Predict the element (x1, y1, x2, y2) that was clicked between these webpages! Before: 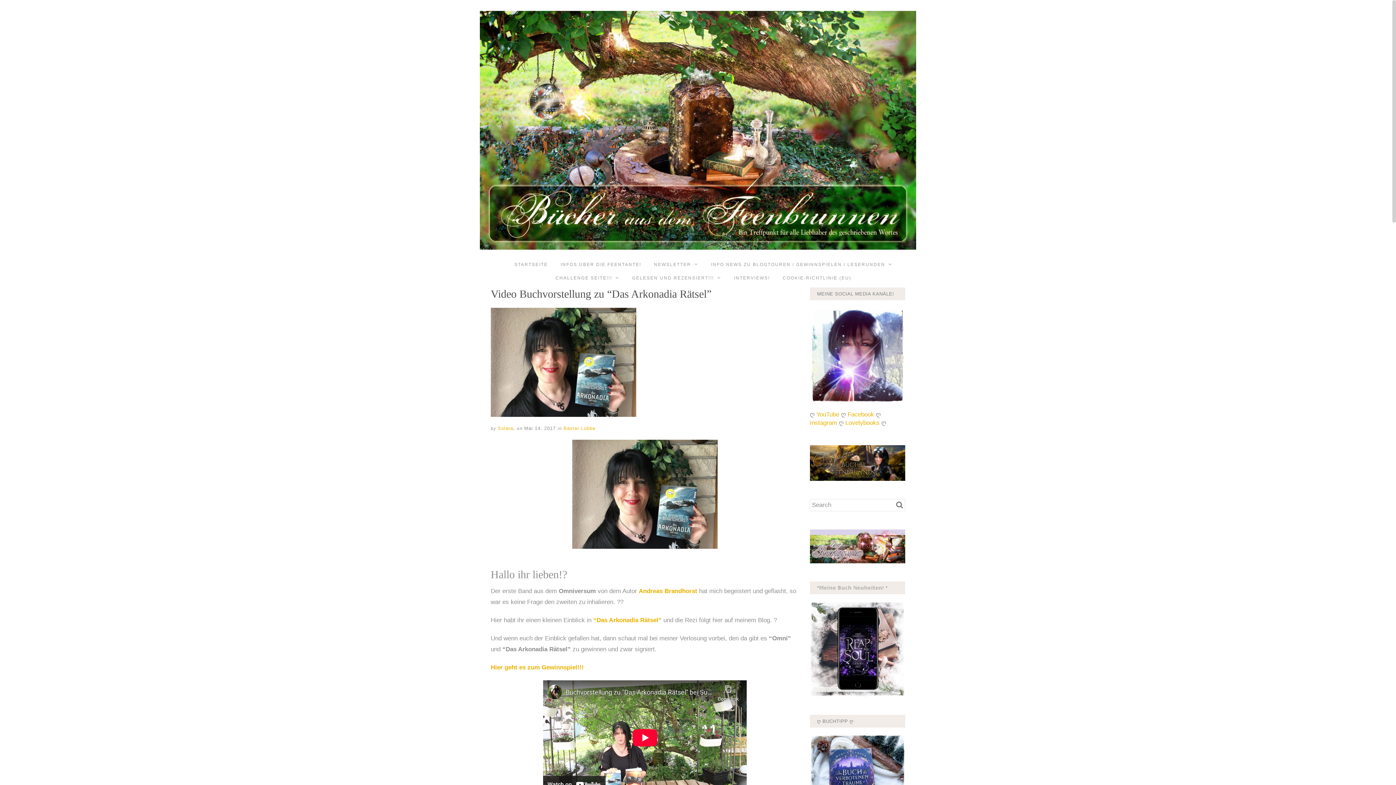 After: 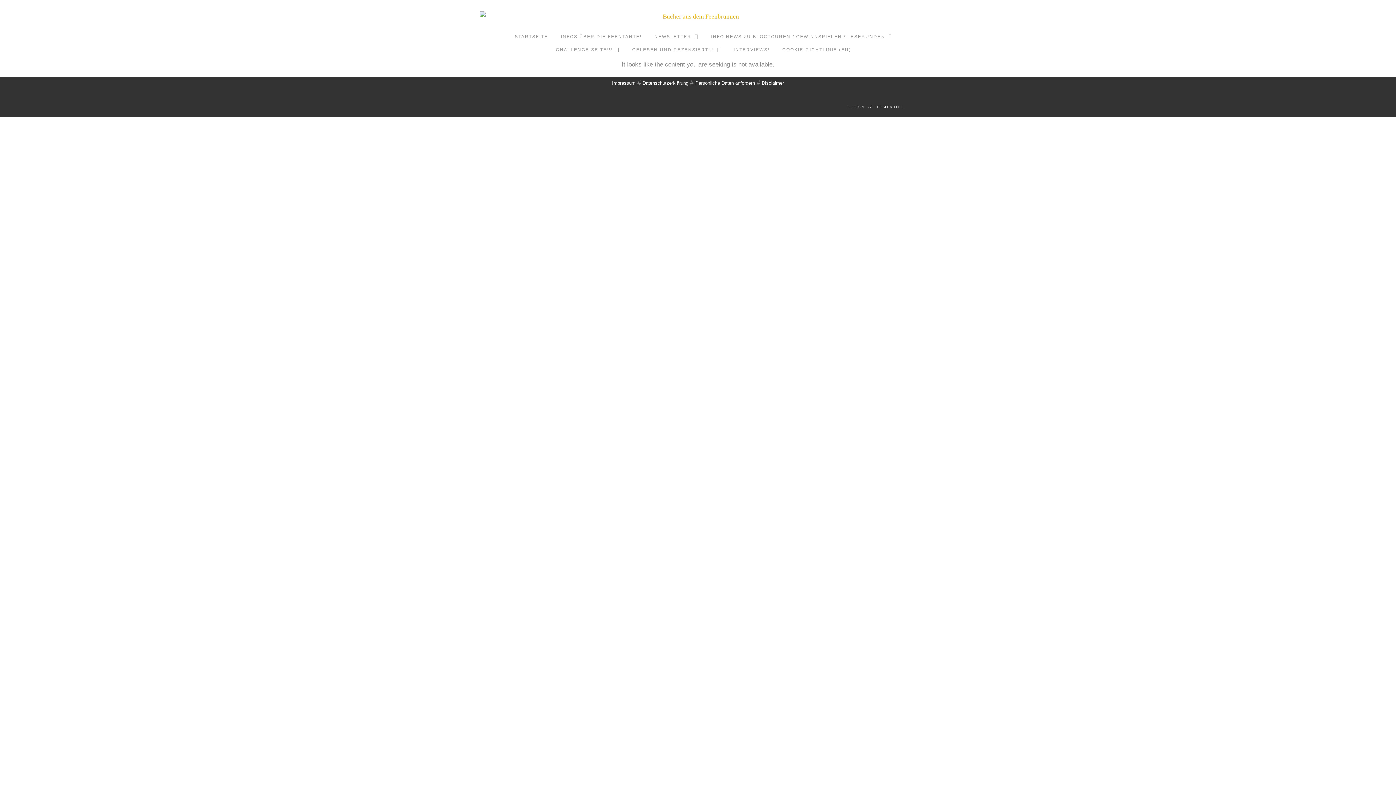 Action: label: Hier geht es zum Gewinnspiel!!! bbox: (490, 664, 584, 671)